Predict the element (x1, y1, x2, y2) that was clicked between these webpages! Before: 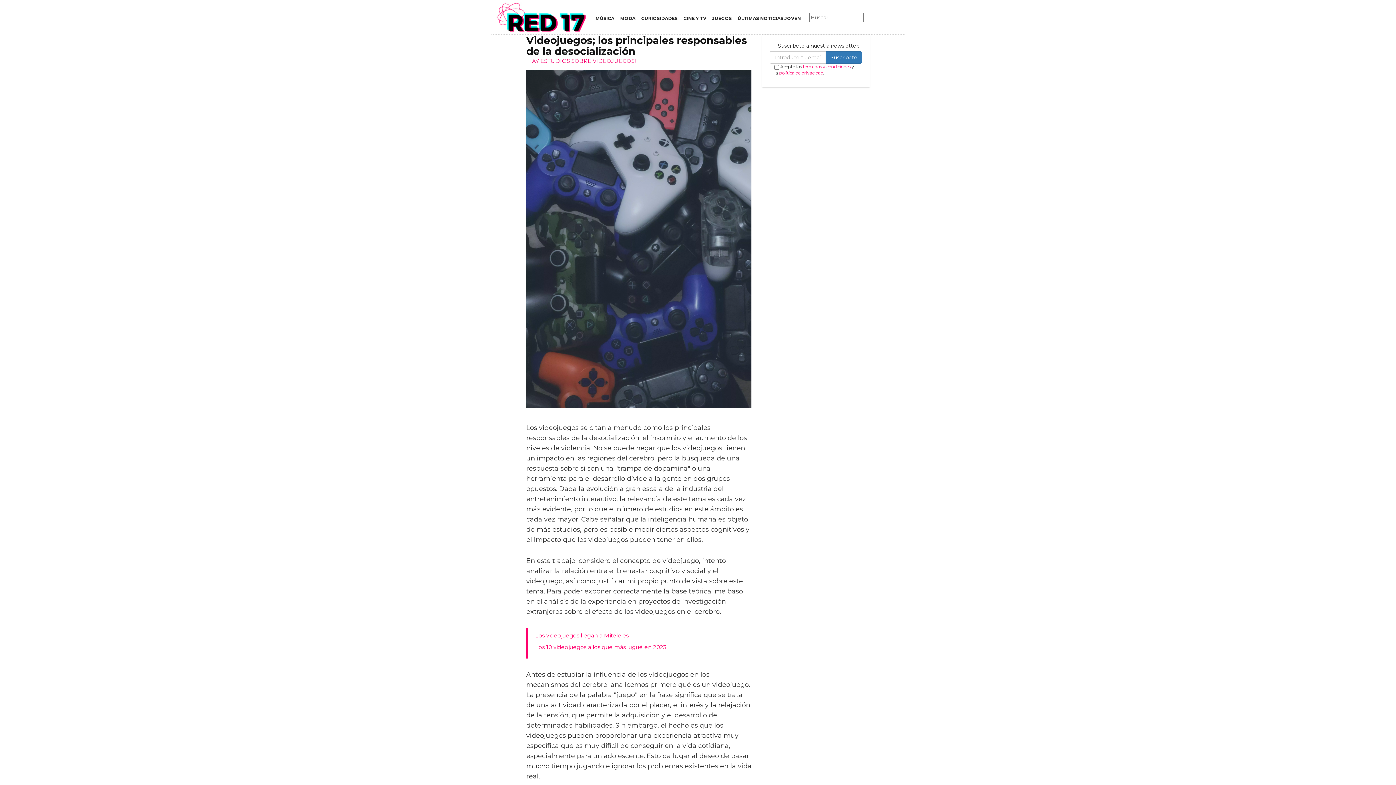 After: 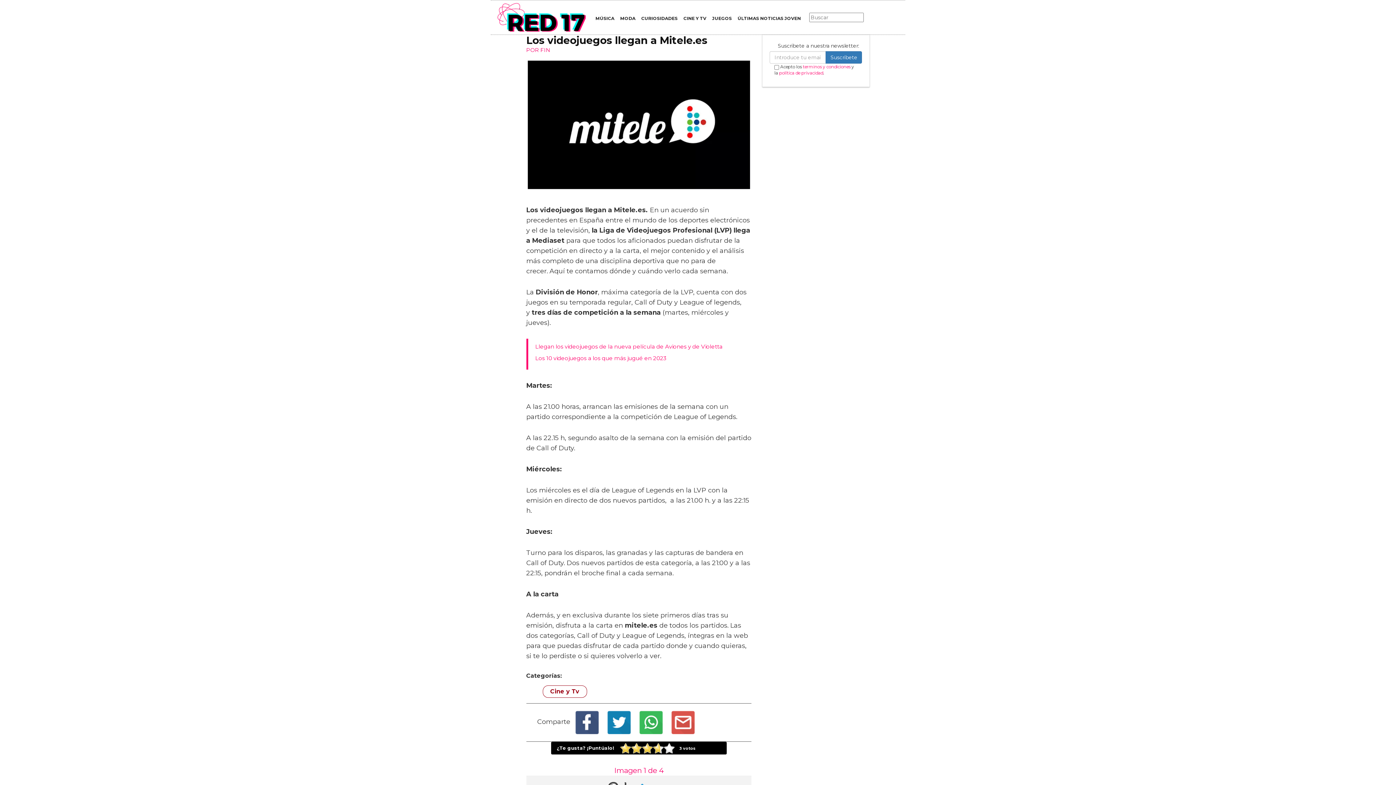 Action: bbox: (535, 631, 744, 639) label: Los videojuegos llegan a Mitele.es